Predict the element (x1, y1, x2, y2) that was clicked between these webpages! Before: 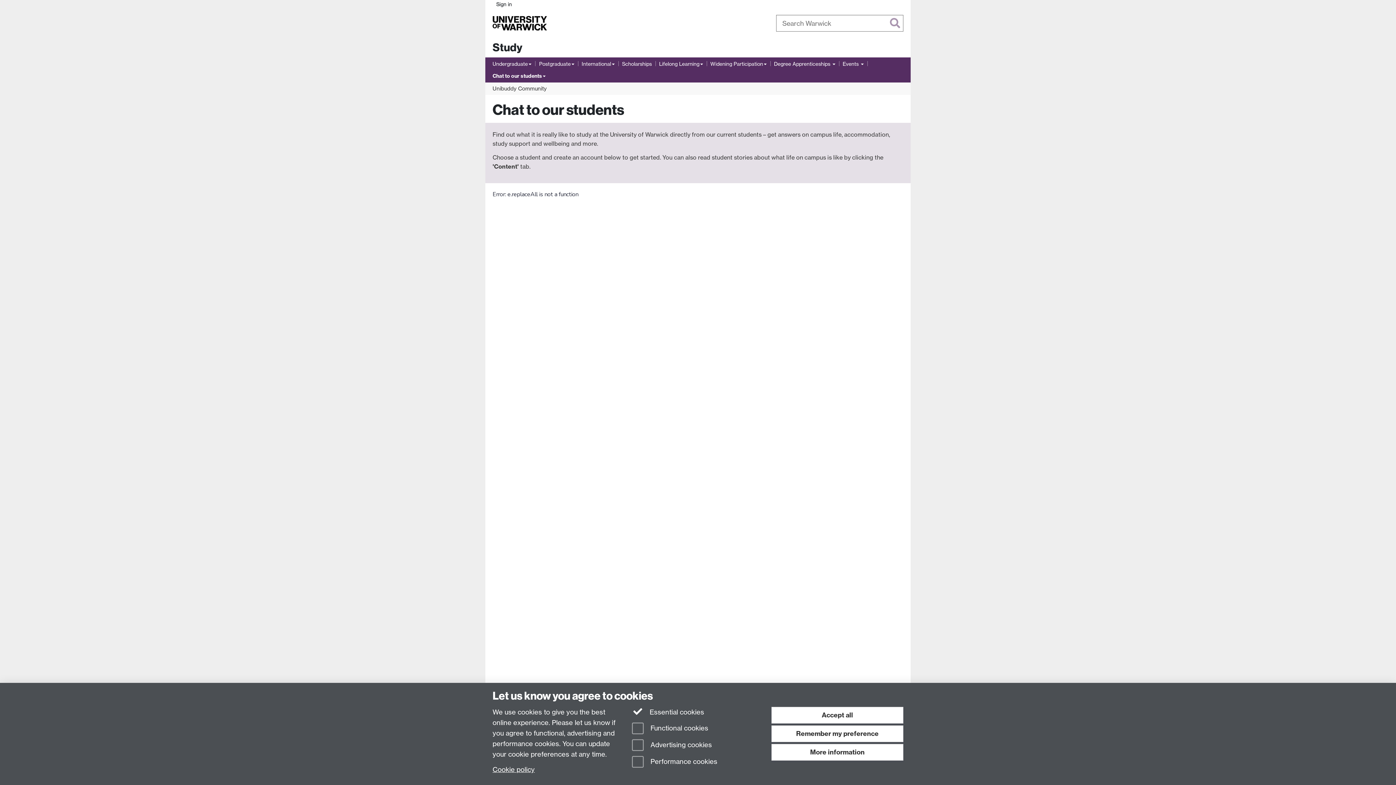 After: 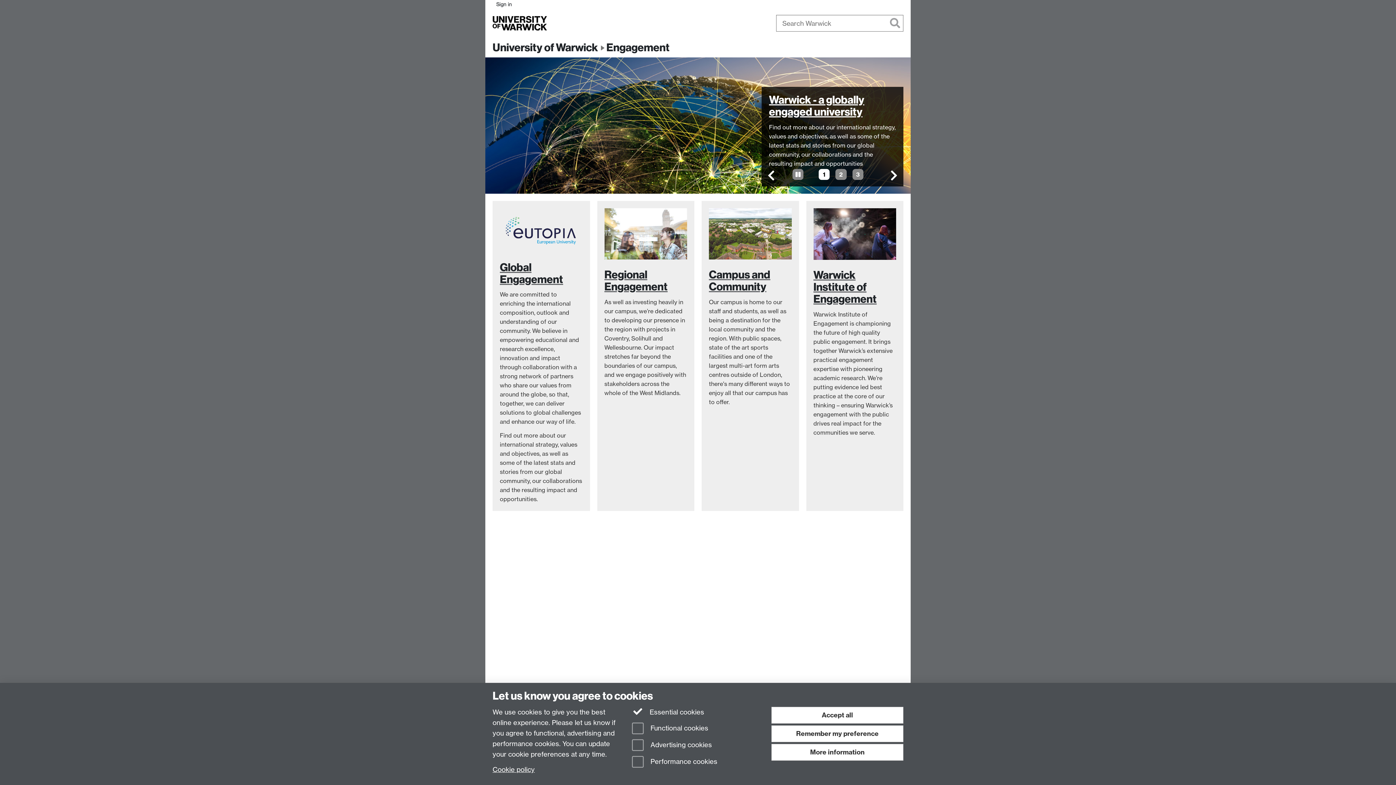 Action: label: Engagement bbox: (671, 18, 711, 27)